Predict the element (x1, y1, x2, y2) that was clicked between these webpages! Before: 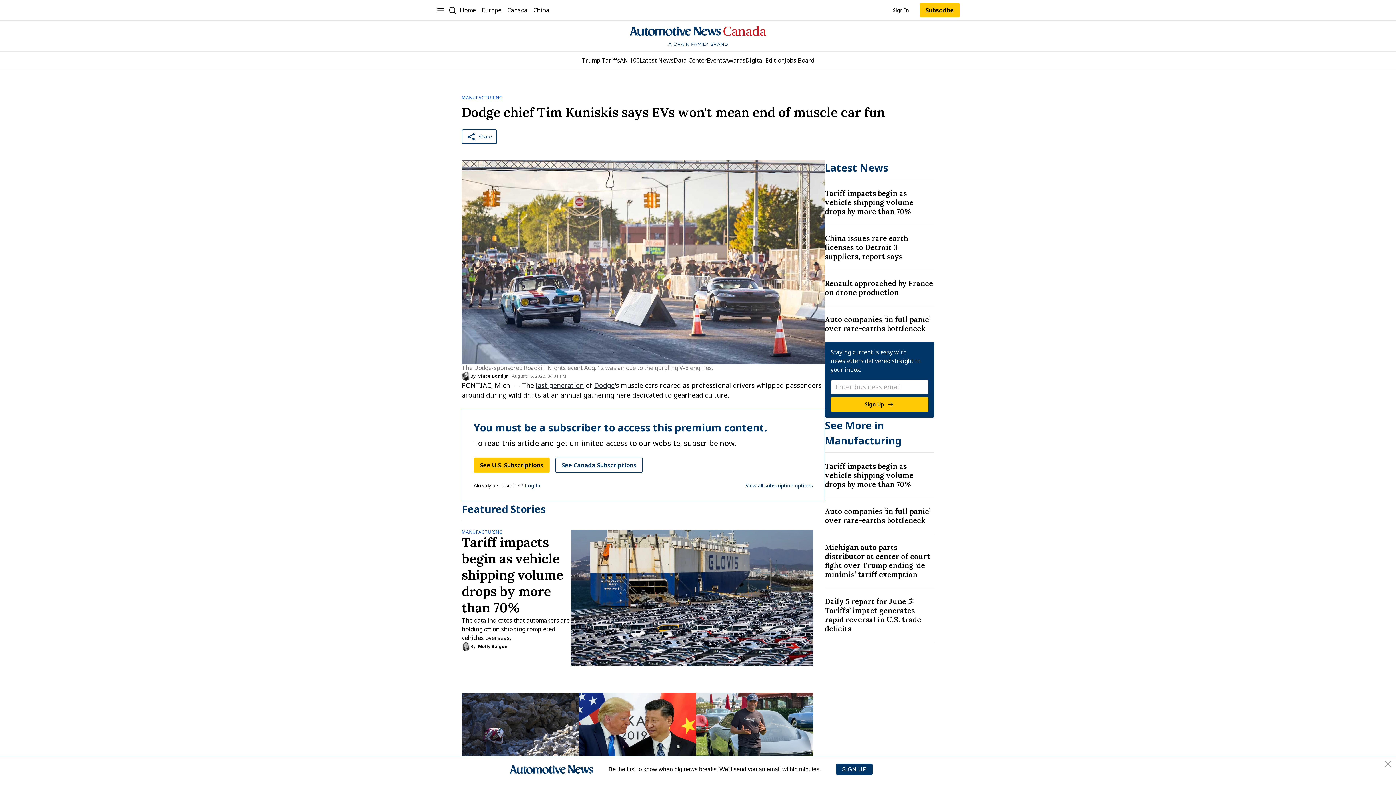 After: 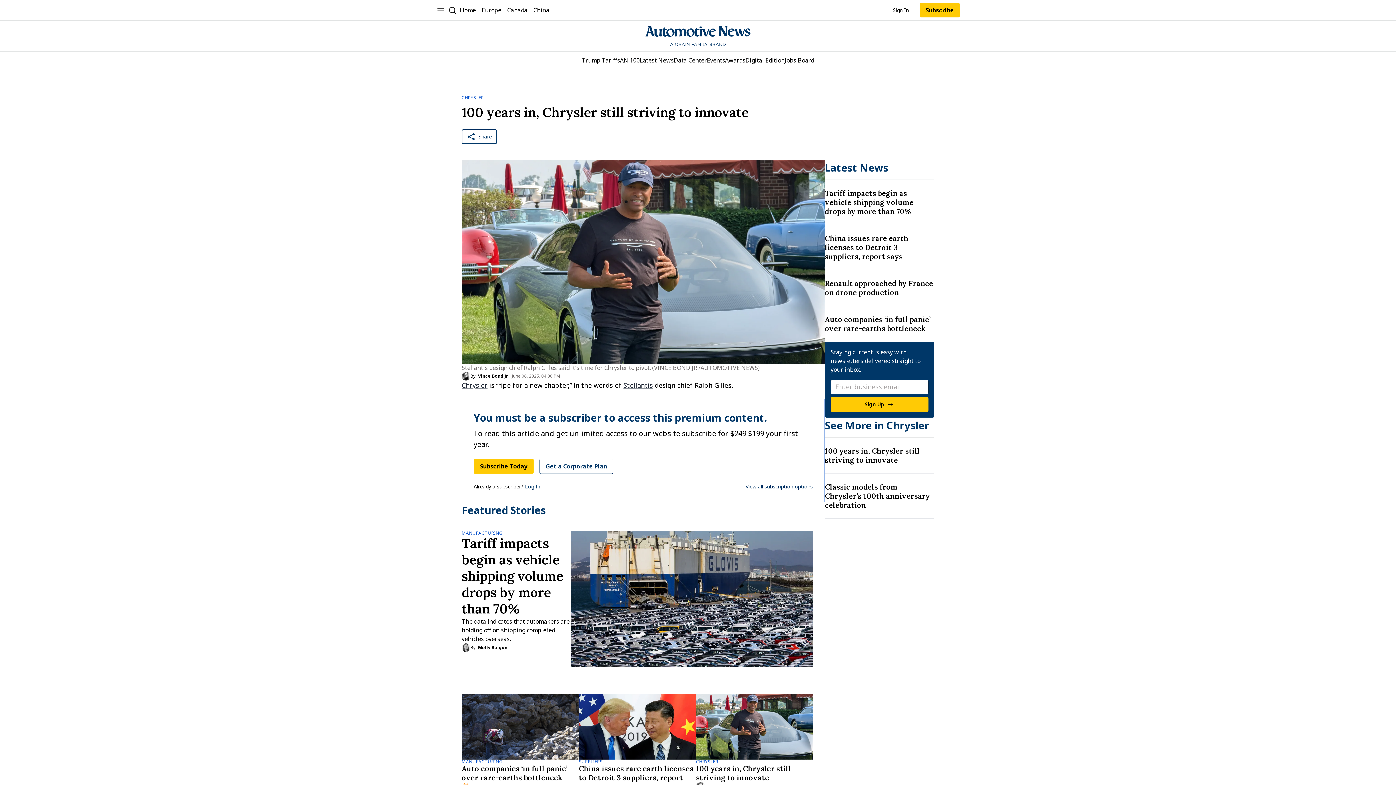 Action: bbox: (696, 692, 813, 758) label: Image